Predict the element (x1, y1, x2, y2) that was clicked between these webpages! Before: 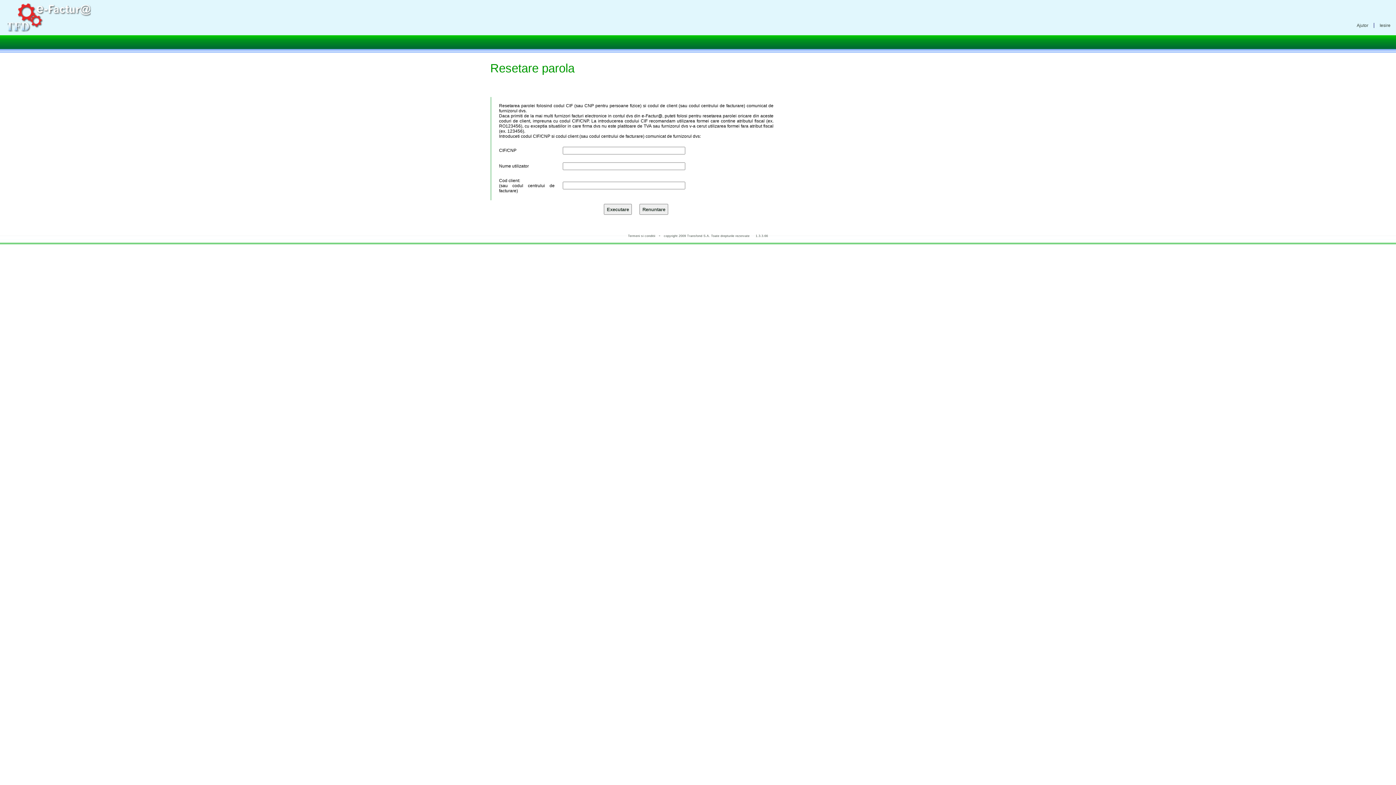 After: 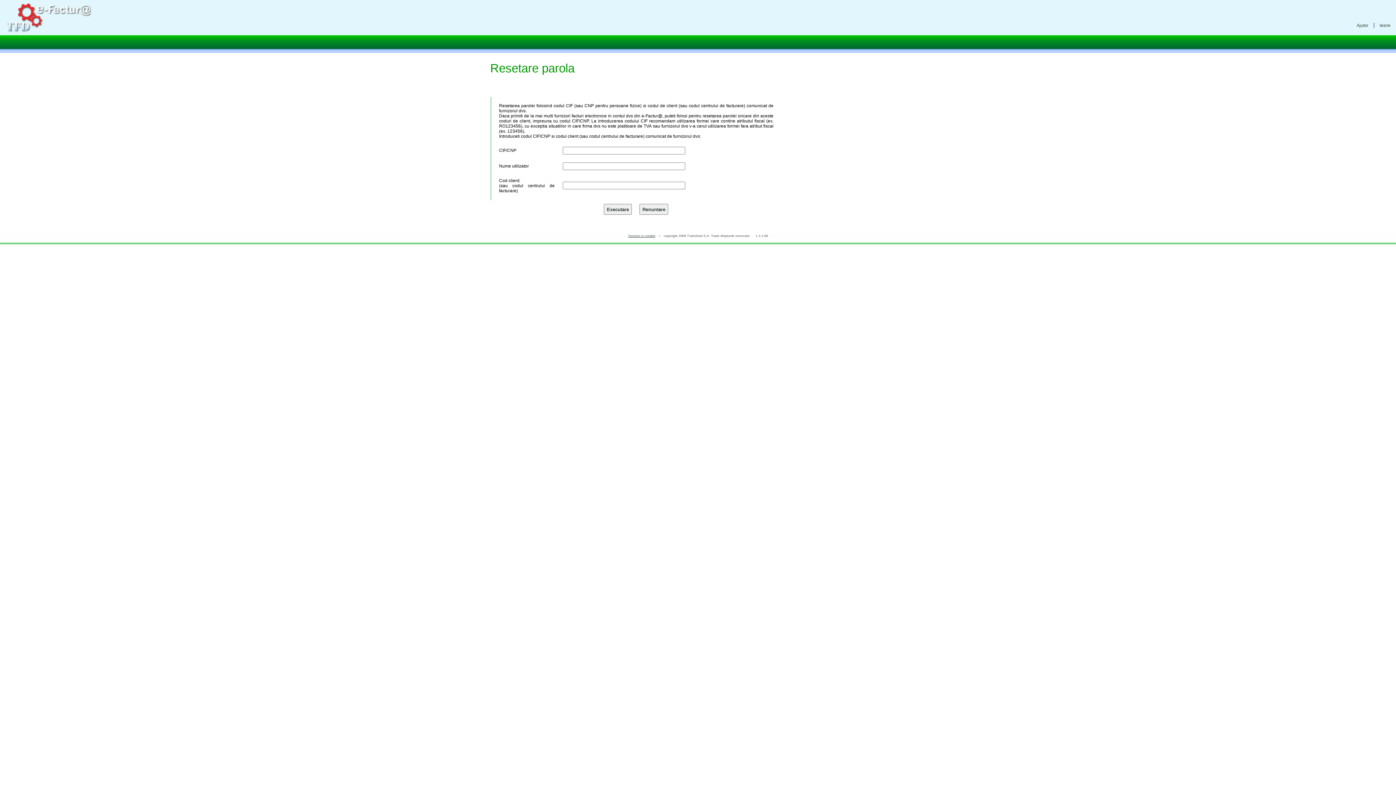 Action: label: Termeni si conditii bbox: (625, 234, 657, 237)